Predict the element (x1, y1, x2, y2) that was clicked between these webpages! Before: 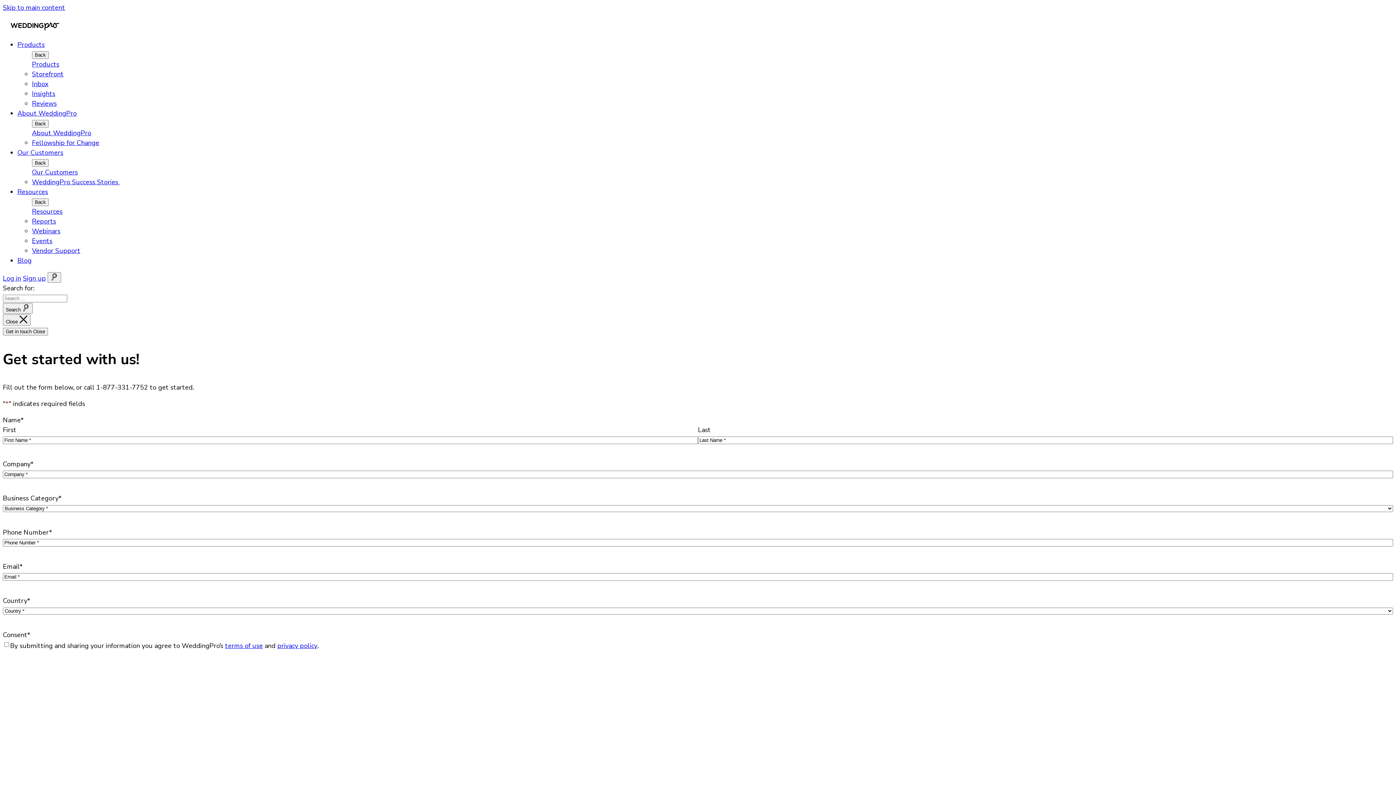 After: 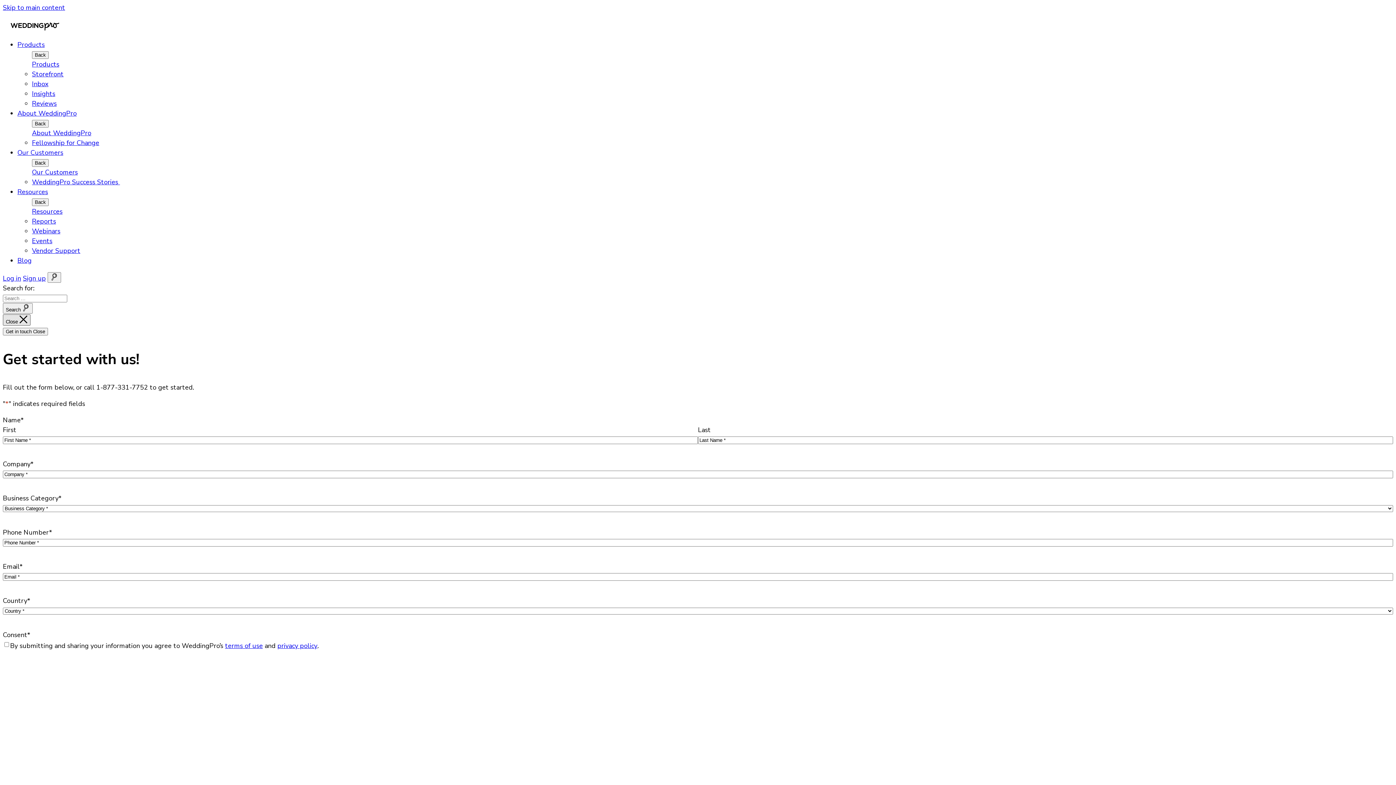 Action: label: Close  bbox: (2, 314, 30, 325)